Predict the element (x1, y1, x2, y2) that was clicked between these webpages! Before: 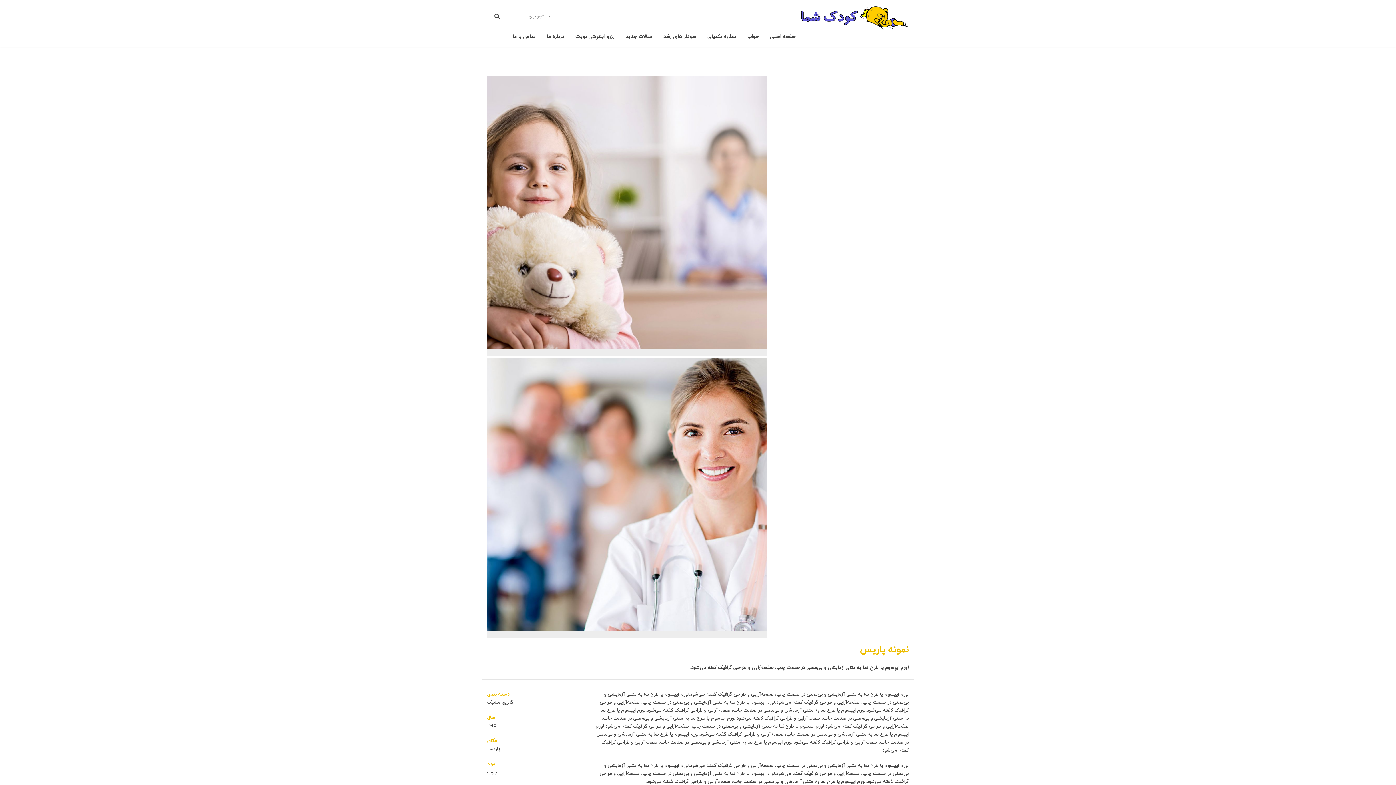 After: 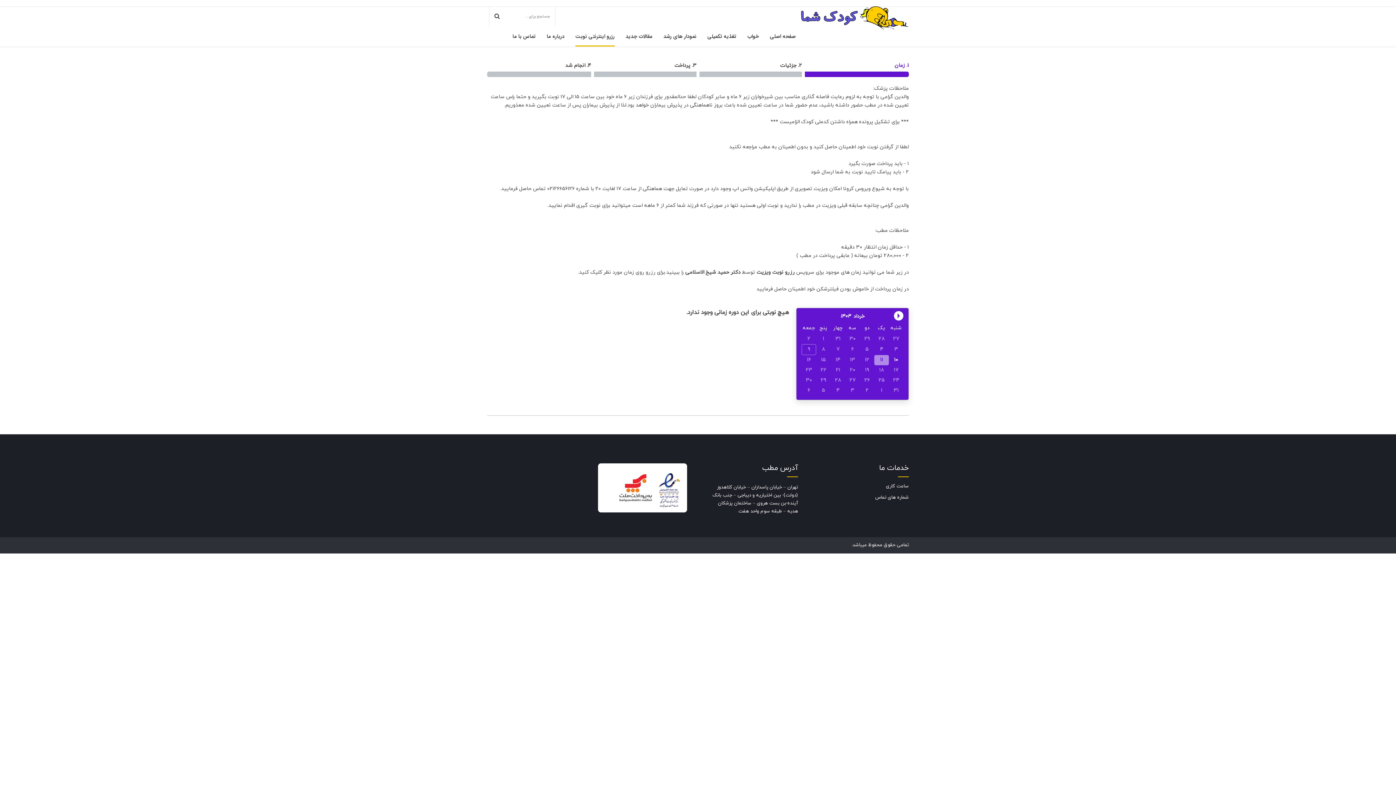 Action: bbox: (575, 26, 614, 46) label: رزرو اینترنتی نوبت